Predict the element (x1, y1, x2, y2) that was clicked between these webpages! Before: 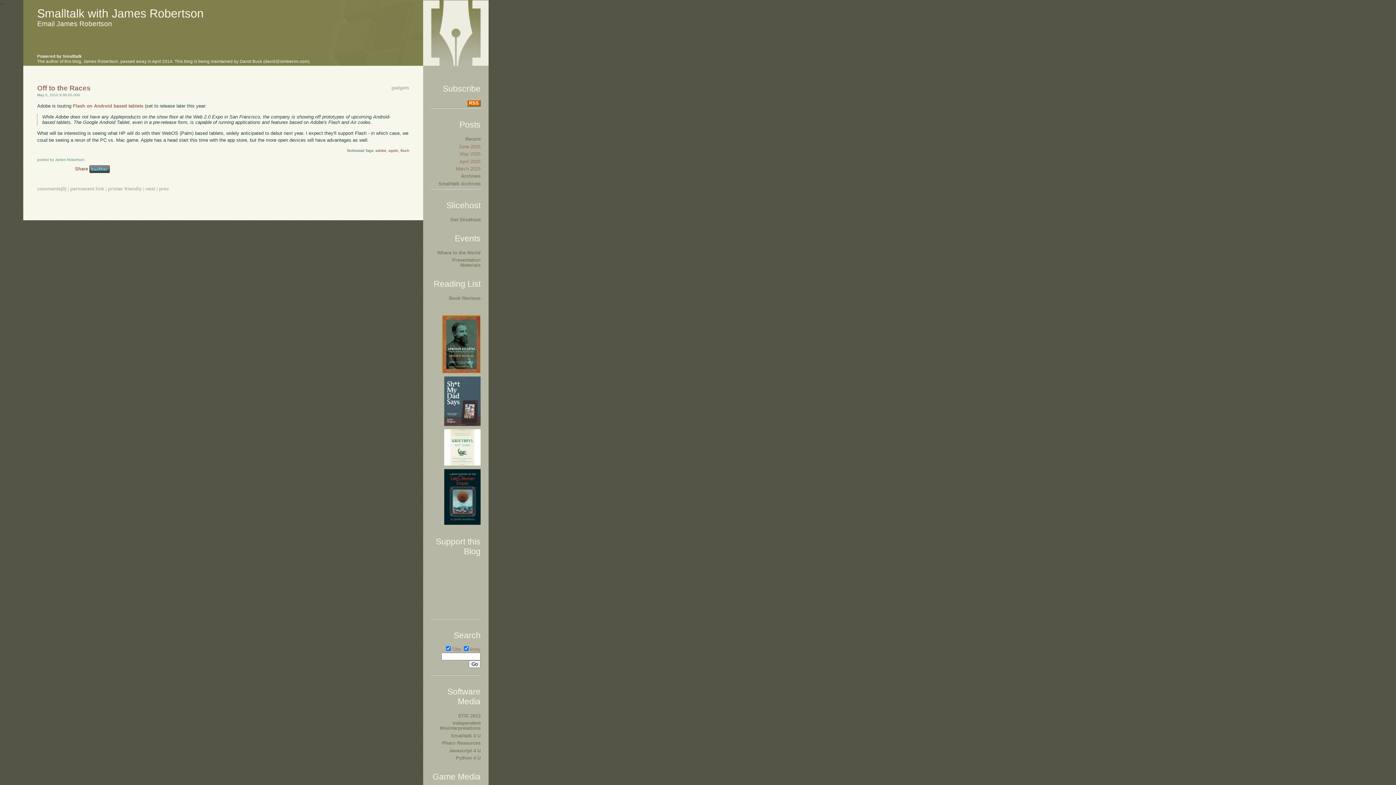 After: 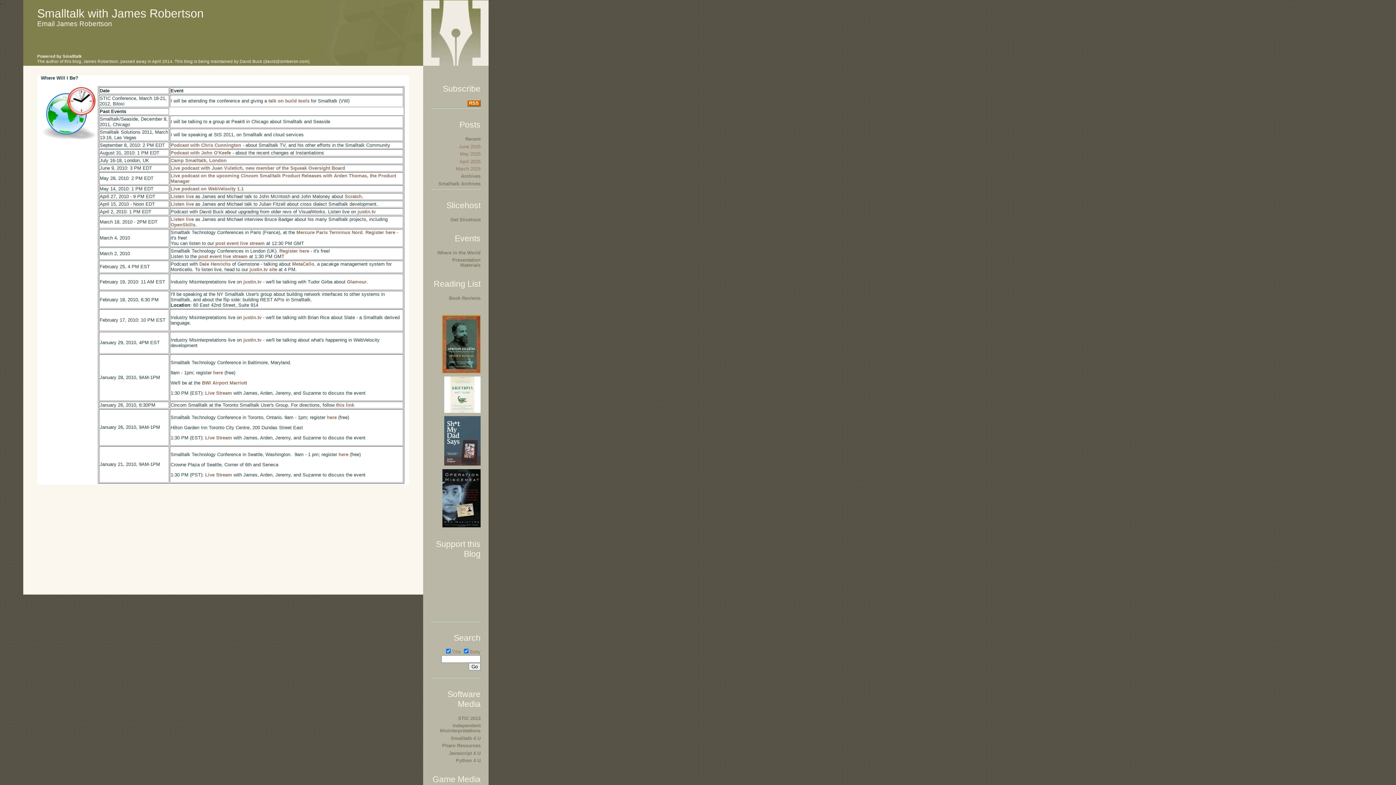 Action: label: Where in the World bbox: (437, 250, 480, 255)